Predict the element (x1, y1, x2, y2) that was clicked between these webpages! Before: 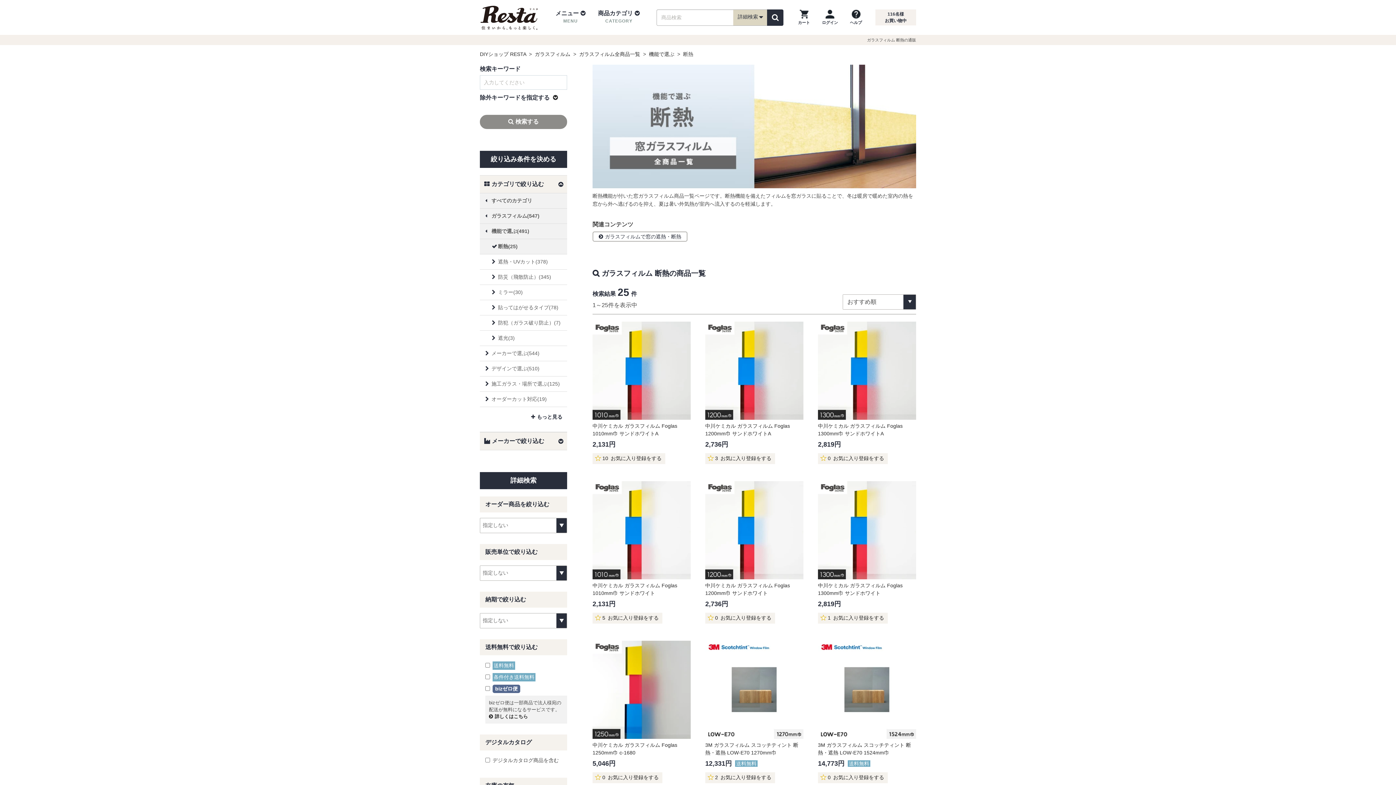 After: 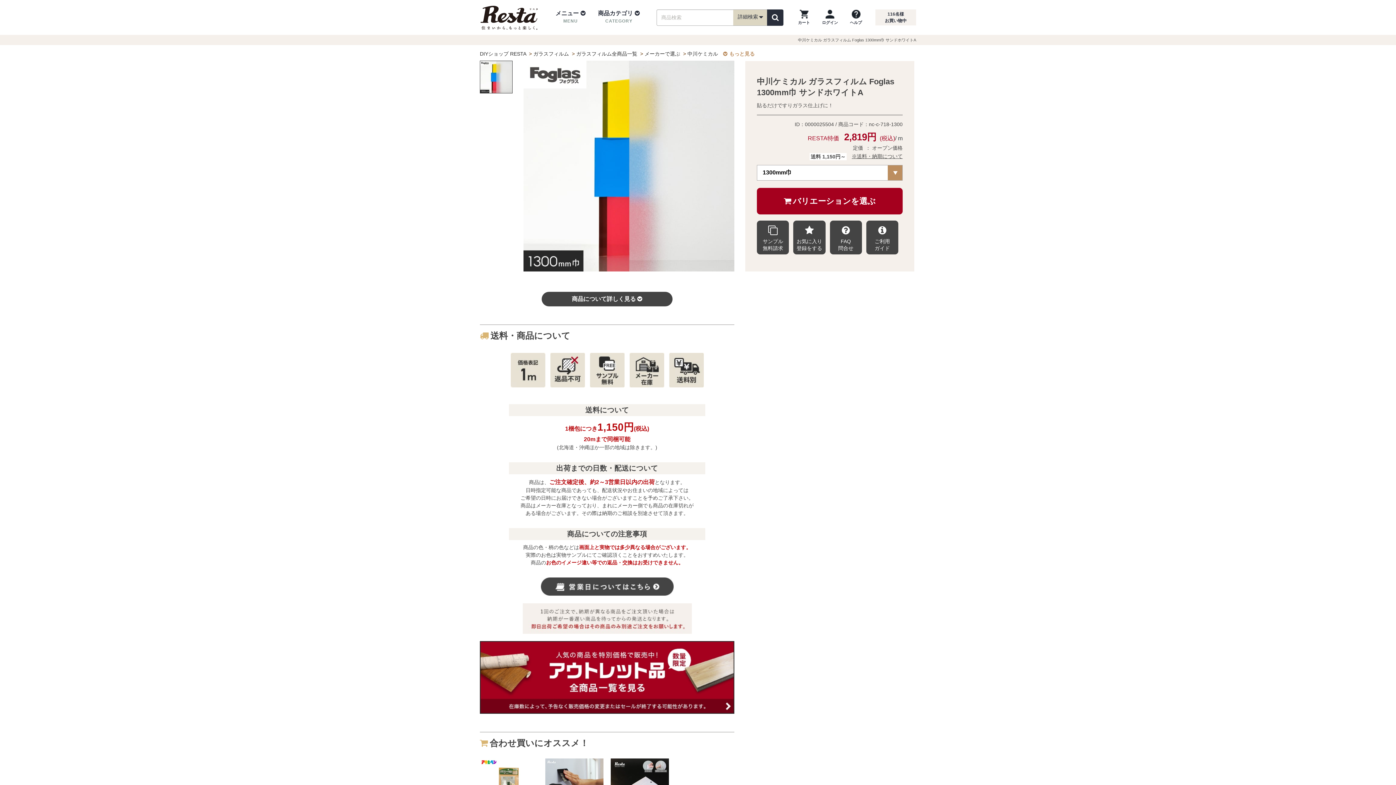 Action: bbox: (818, 321, 916, 437) label: 中川ケミカル ガラスフィルム Foglas 1300mm巾 サンドホワイトA